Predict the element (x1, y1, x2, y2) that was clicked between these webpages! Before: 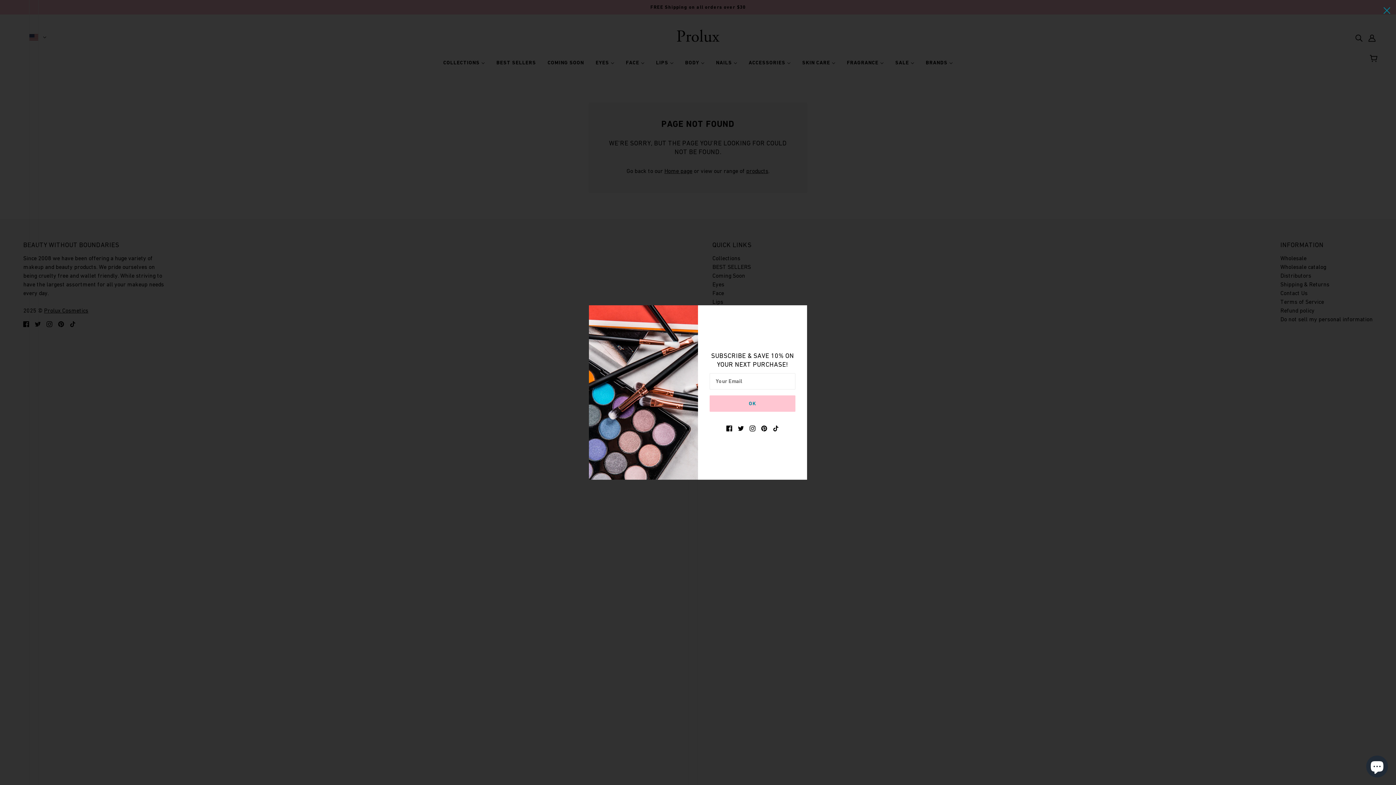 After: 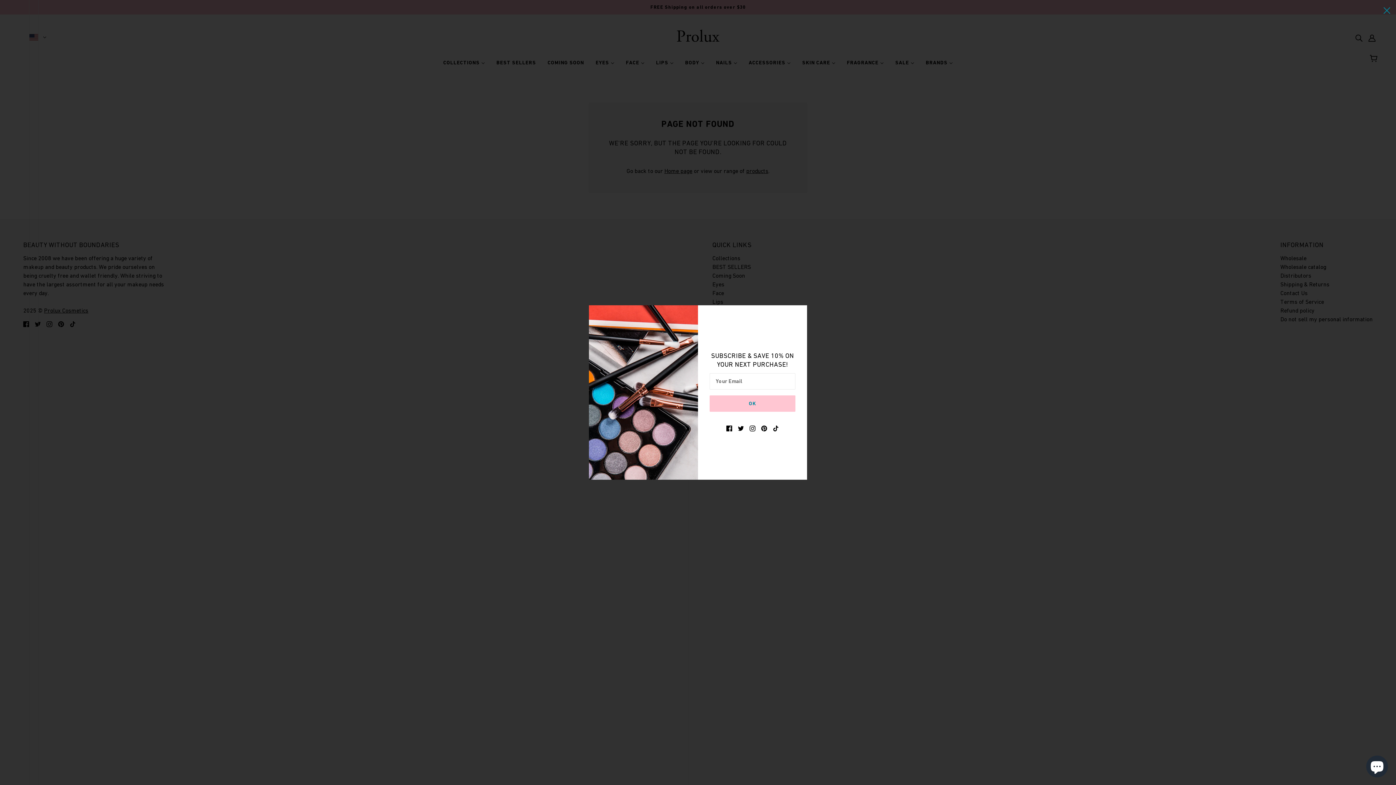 Action: bbox: (770, 420, 781, 435) label: tiktok